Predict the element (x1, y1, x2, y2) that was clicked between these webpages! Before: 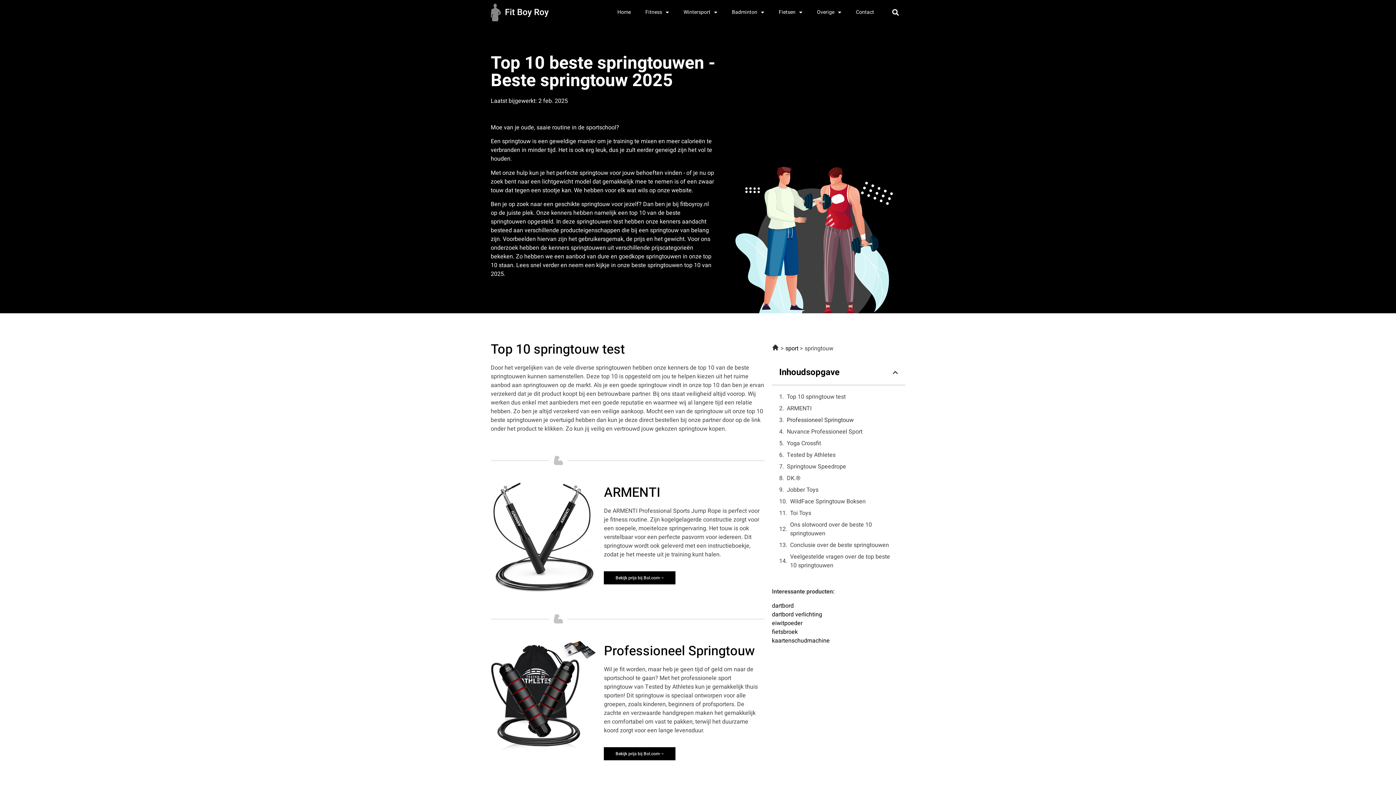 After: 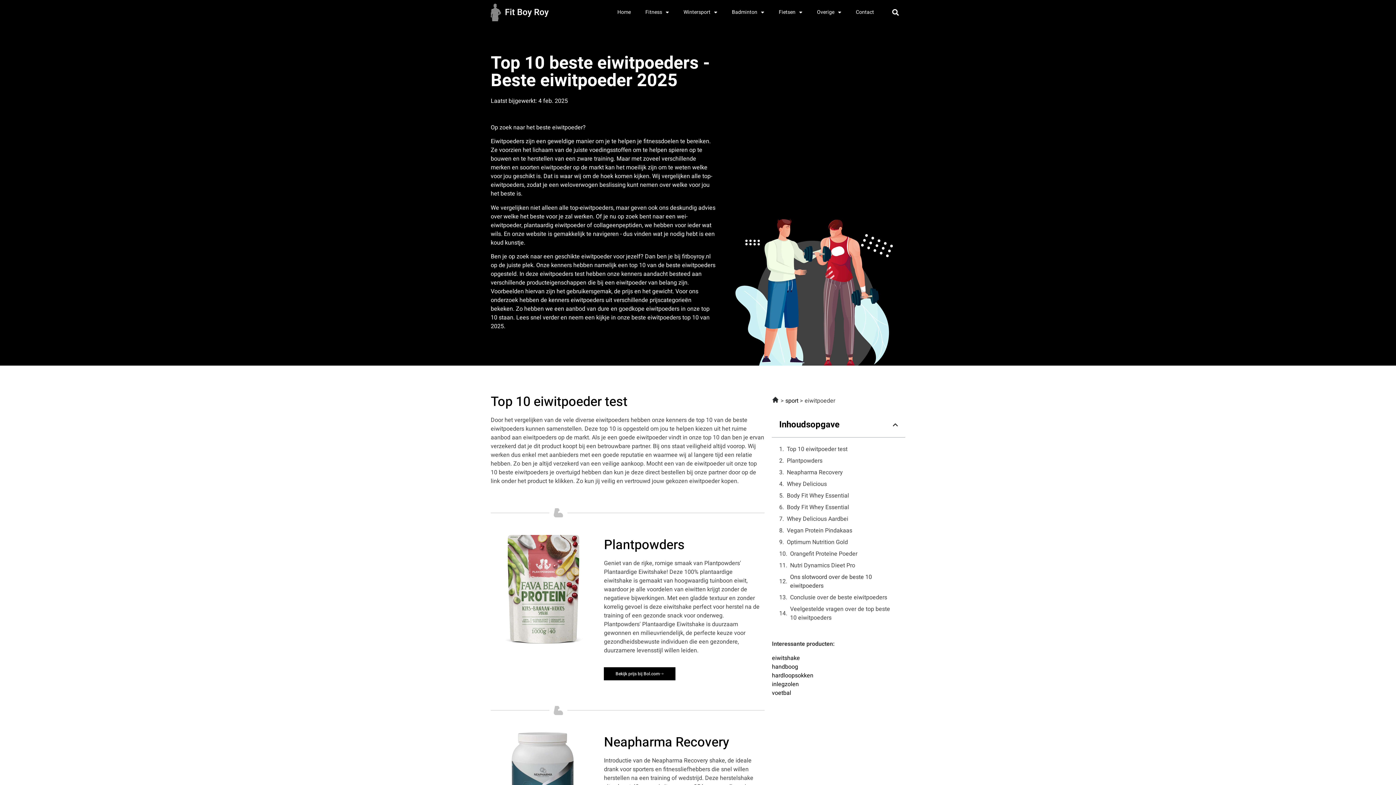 Action: label: eiwitpoeder bbox: (772, 619, 802, 627)